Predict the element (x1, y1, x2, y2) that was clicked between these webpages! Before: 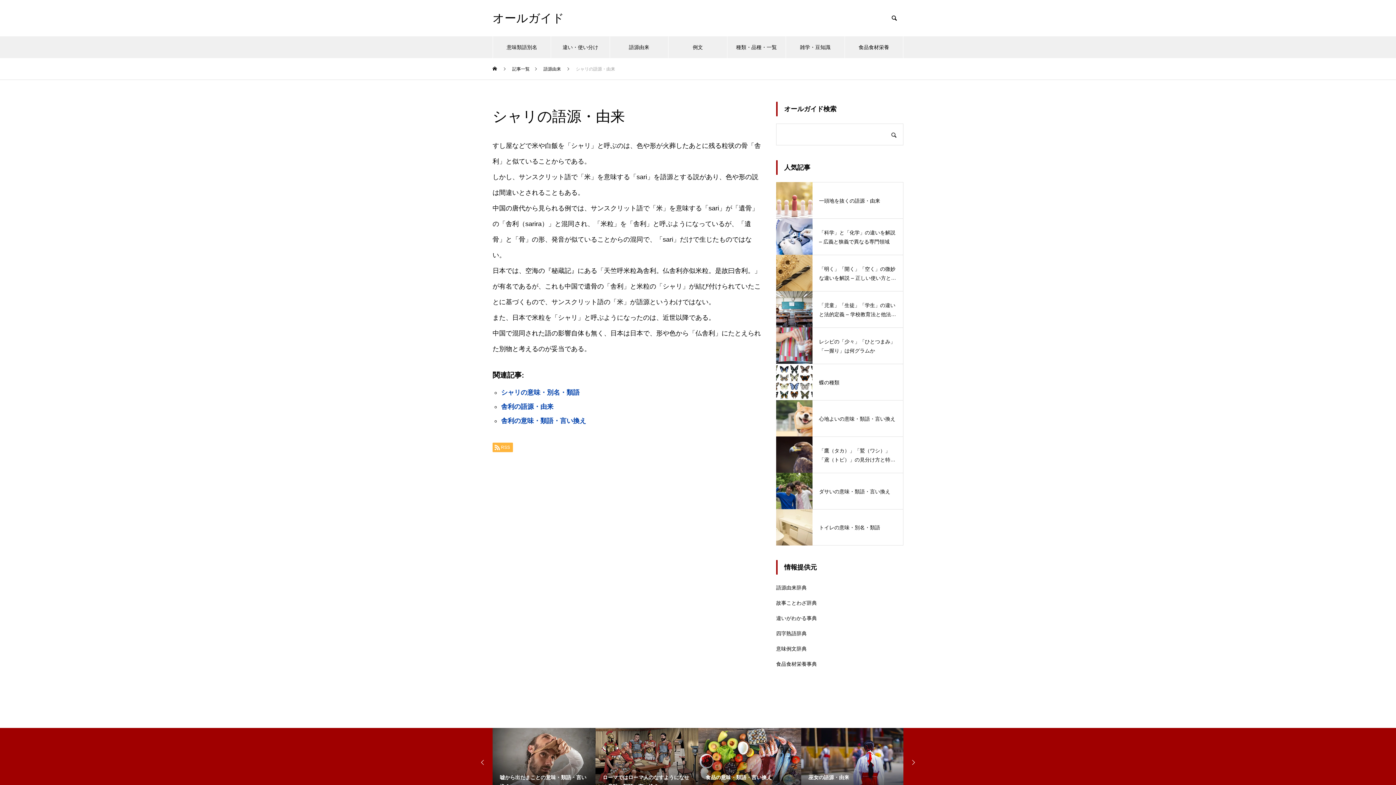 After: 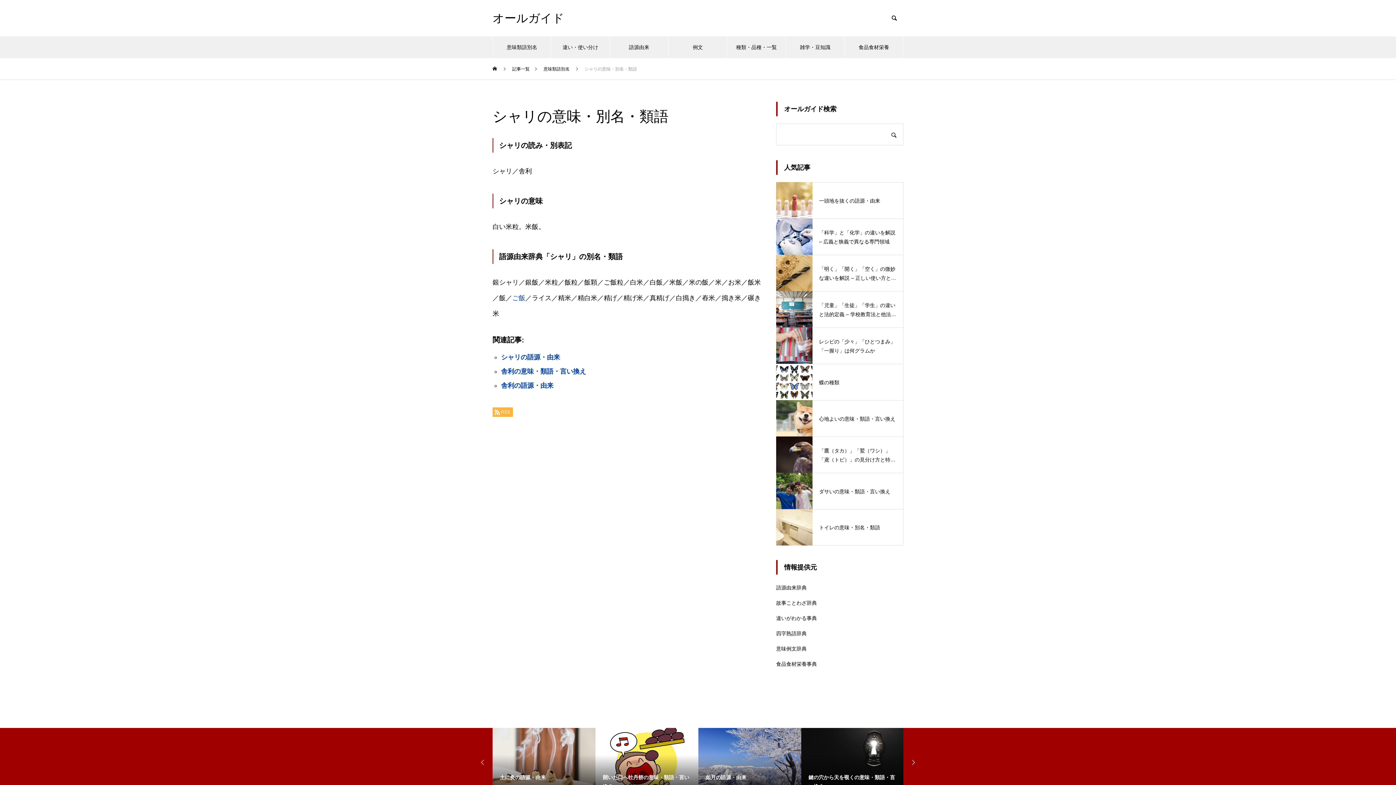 Action: label: シャリの意味・別名・類語 bbox: (501, 389, 579, 396)